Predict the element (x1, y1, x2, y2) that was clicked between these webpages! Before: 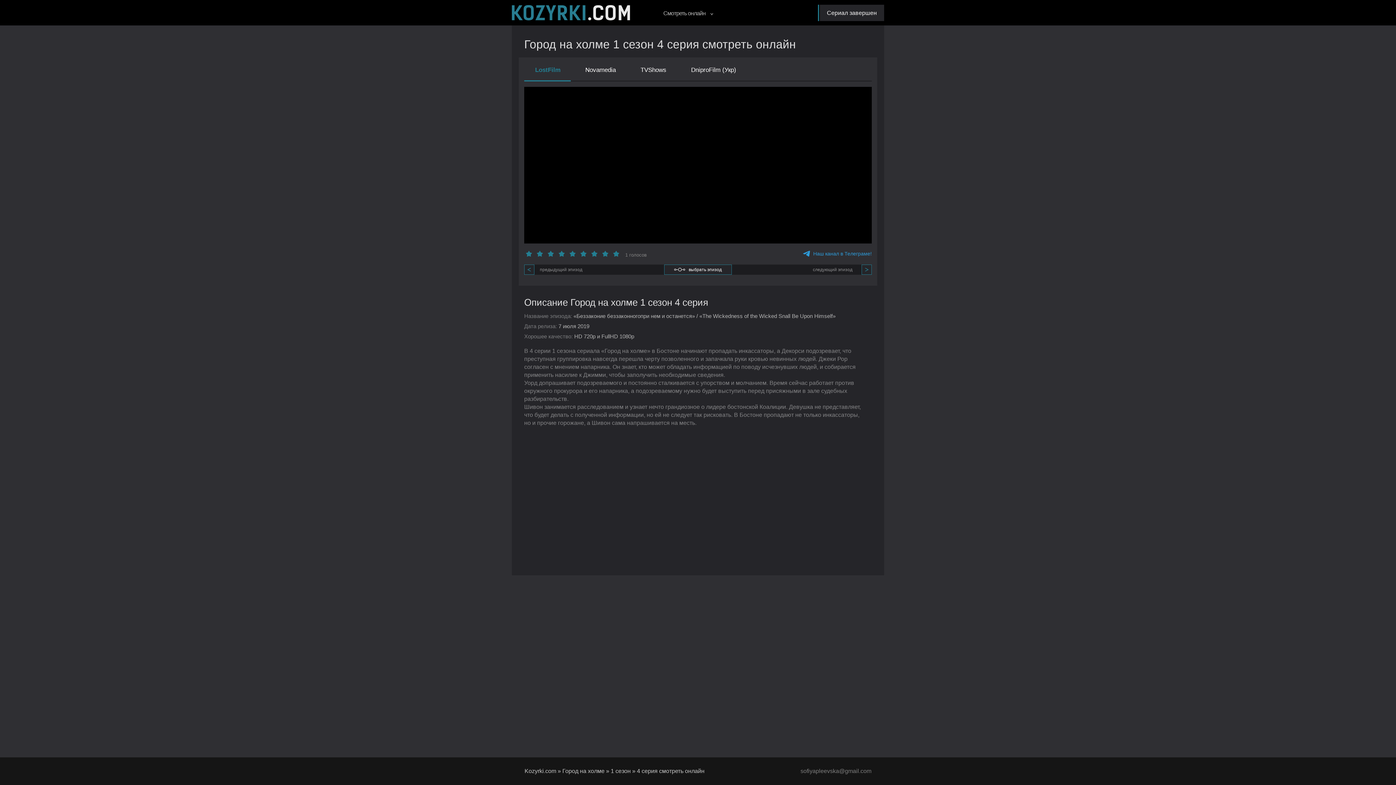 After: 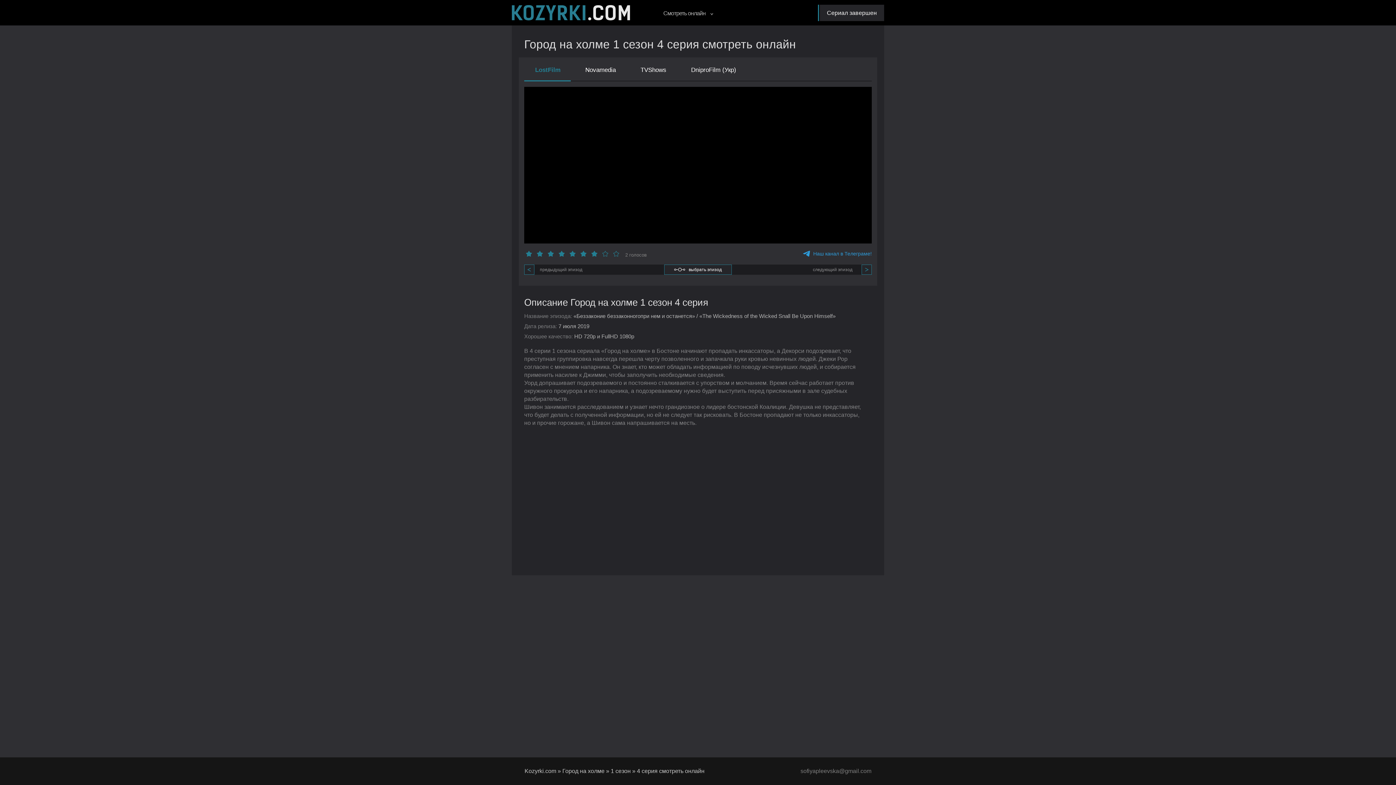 Action: bbox: (589, 250, 600, 259) label:  